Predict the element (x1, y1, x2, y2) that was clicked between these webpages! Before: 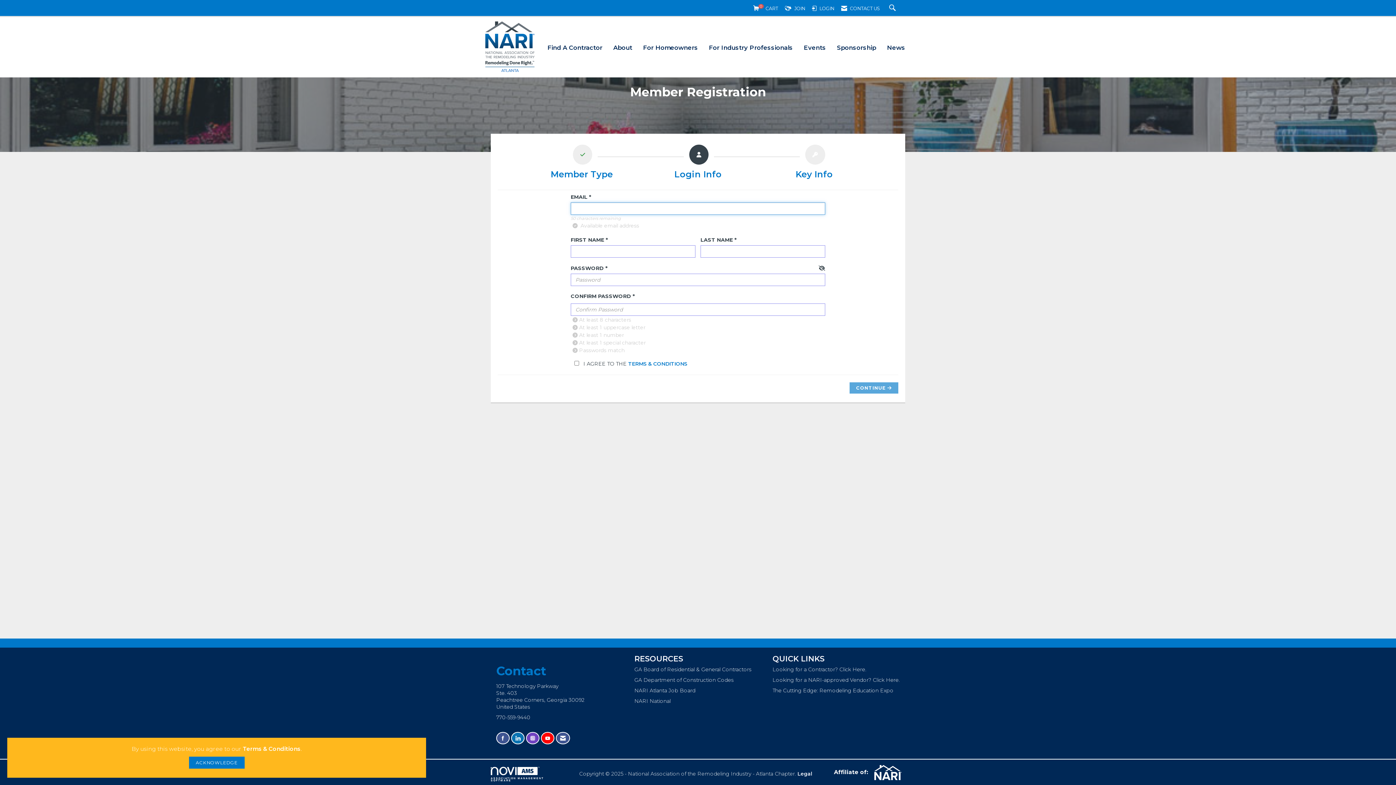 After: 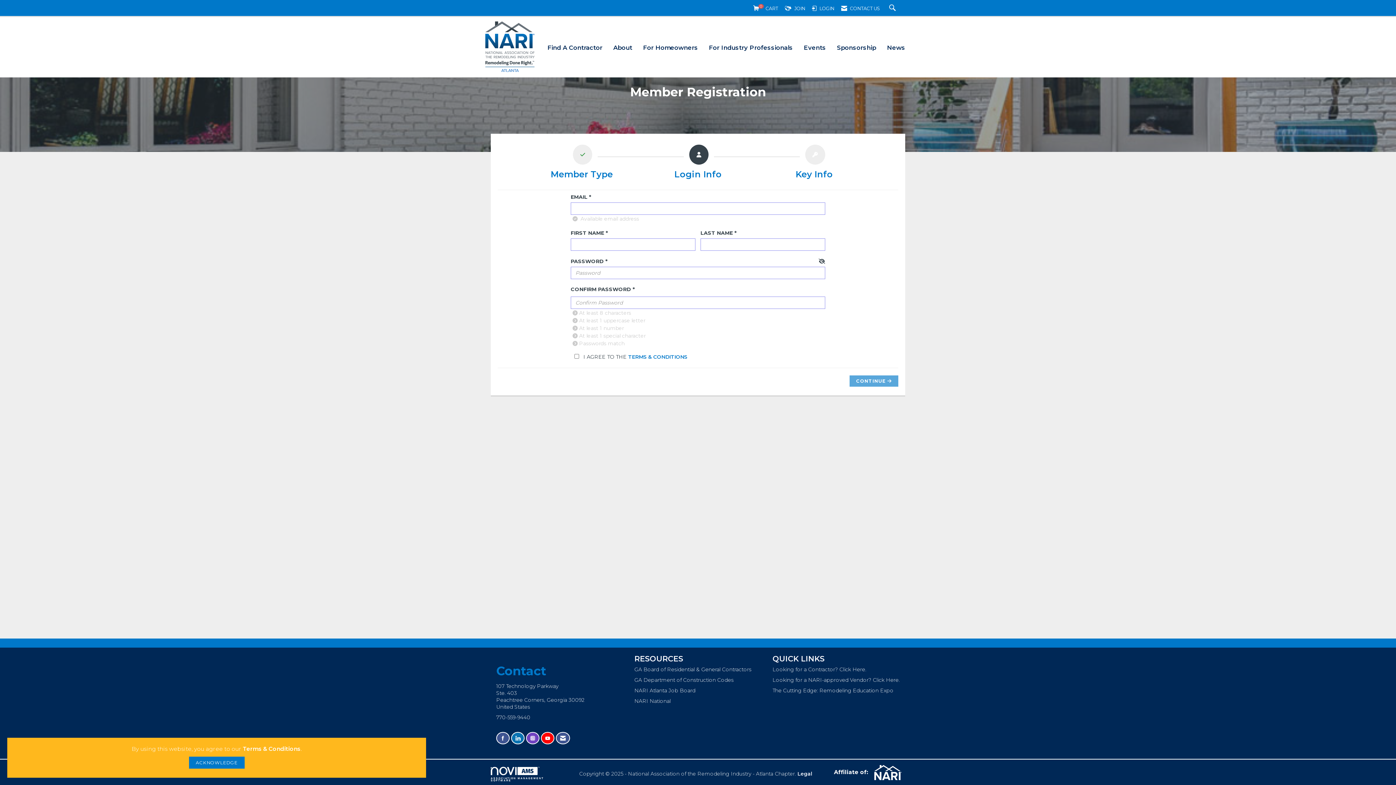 Action: label: Connect with us on Instagram bbox: (526, 732, 539, 744)